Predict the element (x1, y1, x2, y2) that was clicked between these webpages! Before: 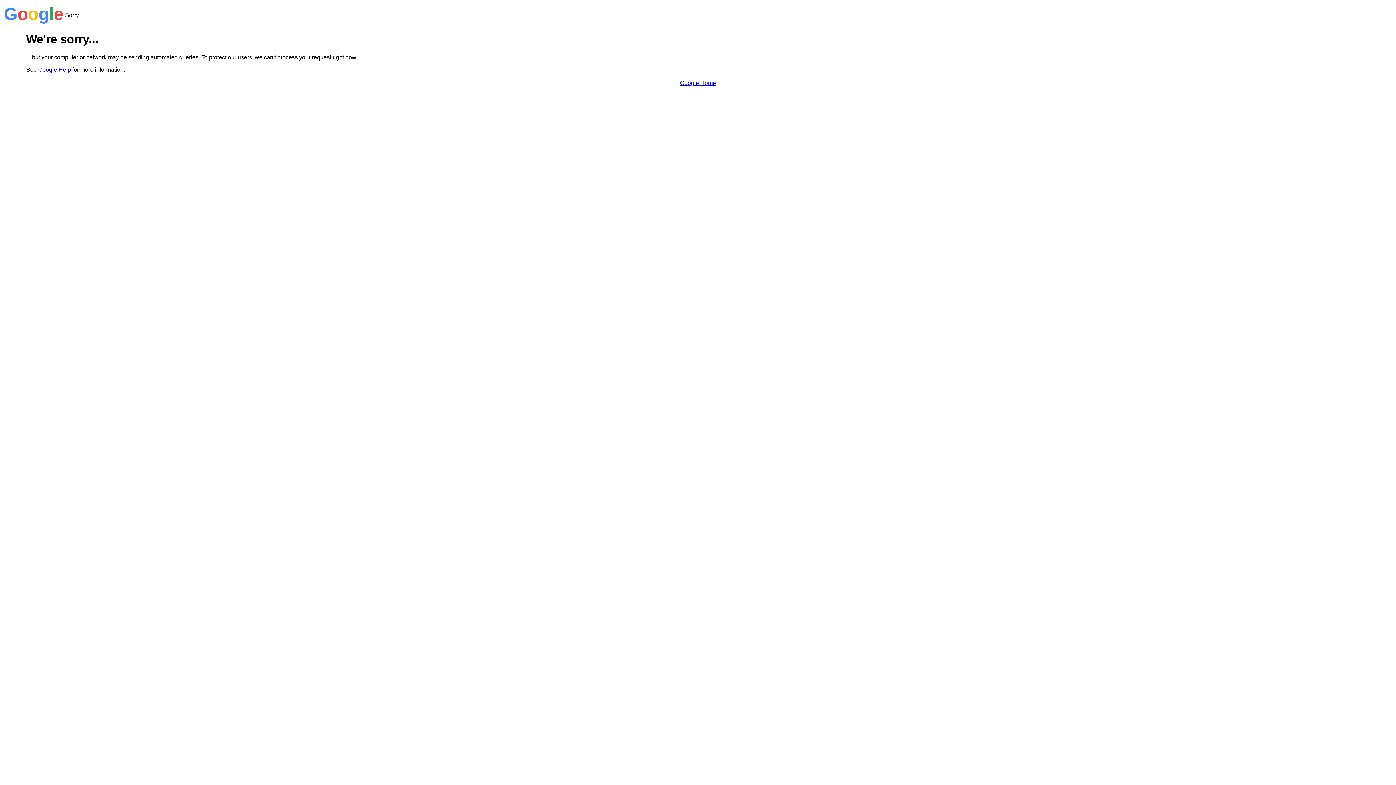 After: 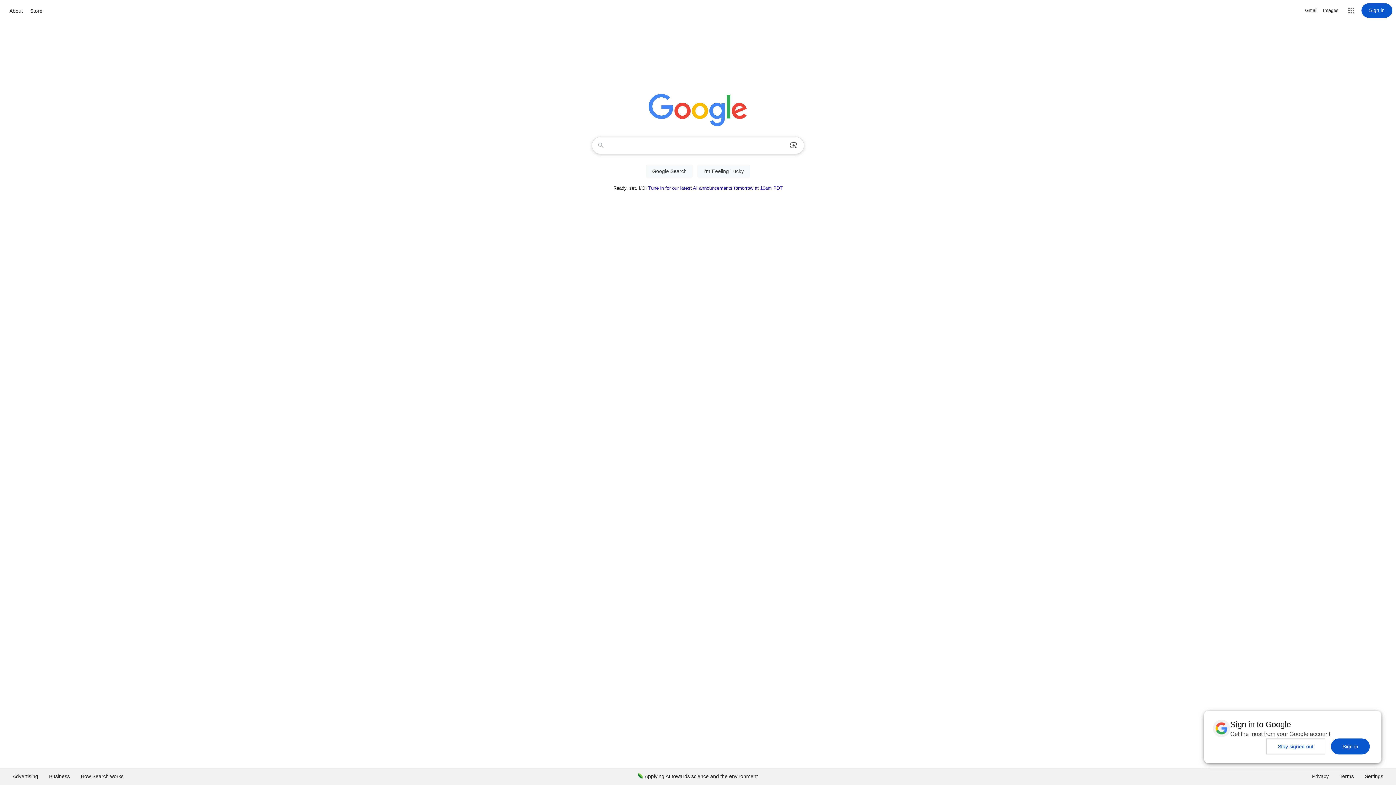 Action: bbox: (680, 79, 716, 86) label: Google Home